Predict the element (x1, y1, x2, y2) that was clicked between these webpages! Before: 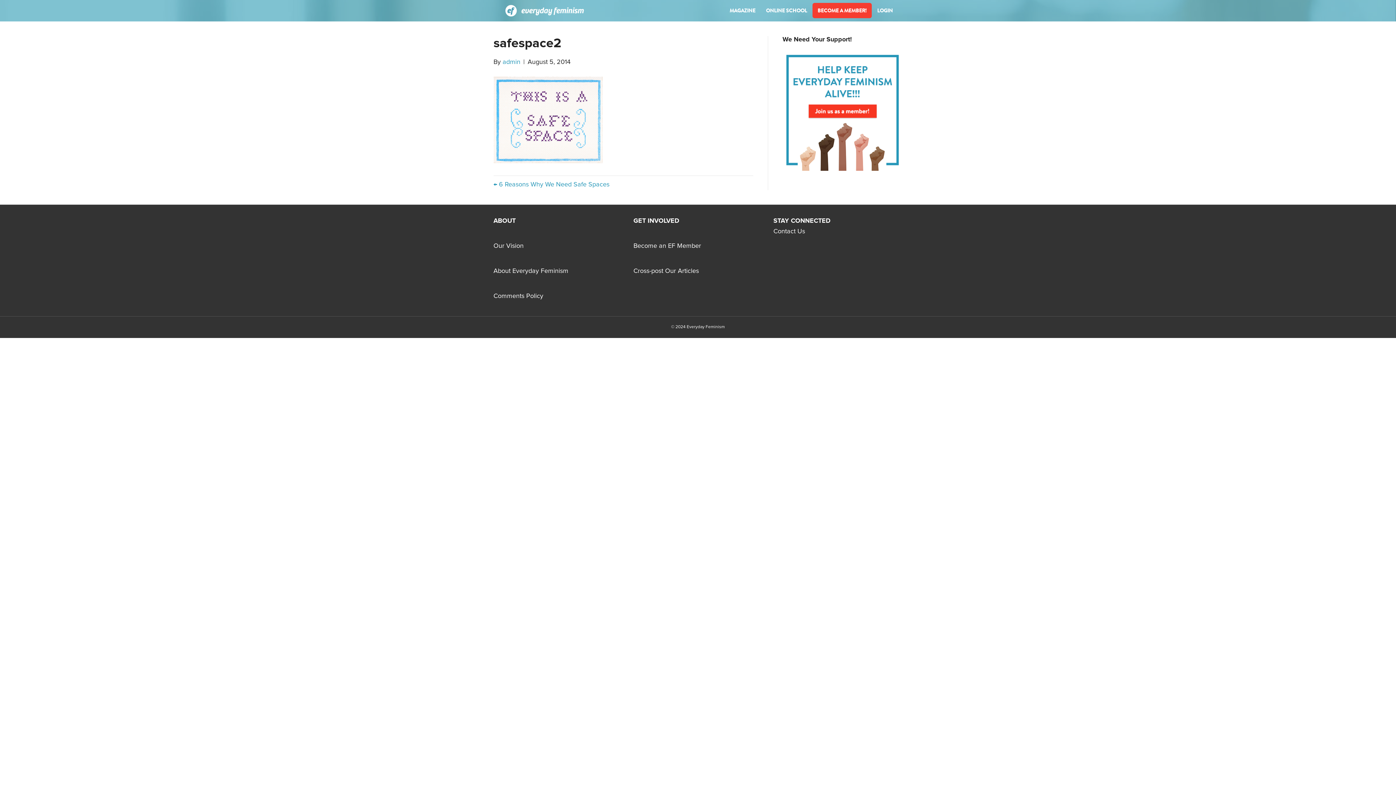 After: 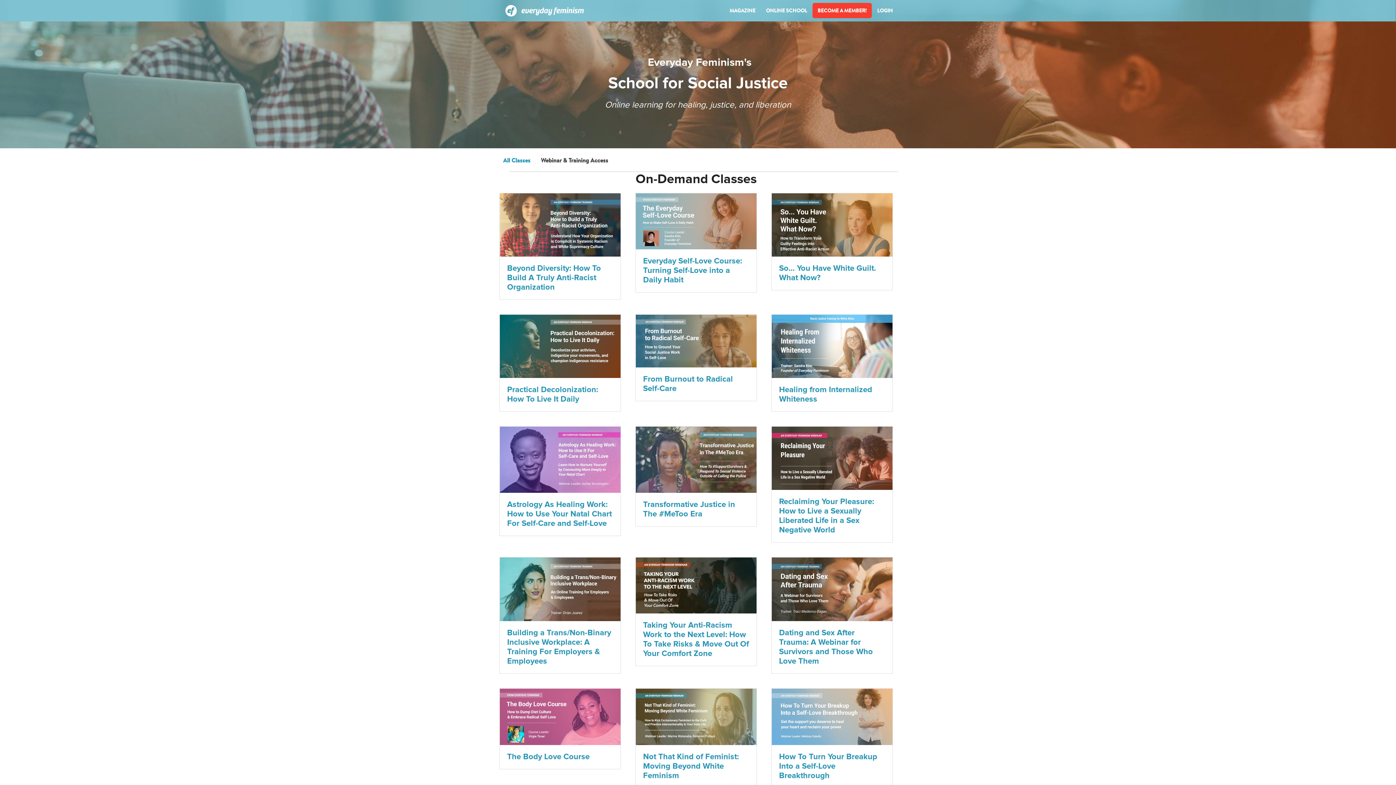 Action: bbox: (761, 3, 812, 18) label: ONLINE SCHOOL